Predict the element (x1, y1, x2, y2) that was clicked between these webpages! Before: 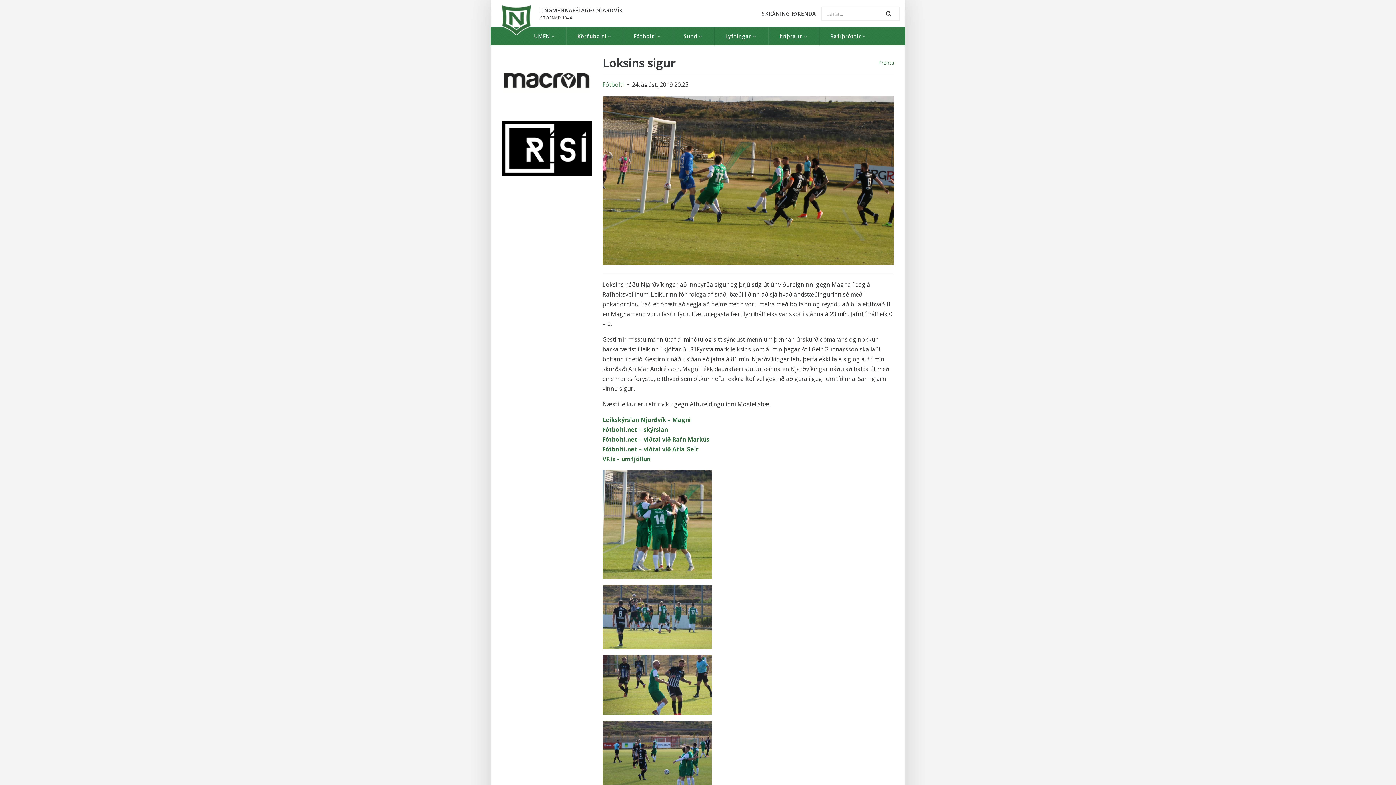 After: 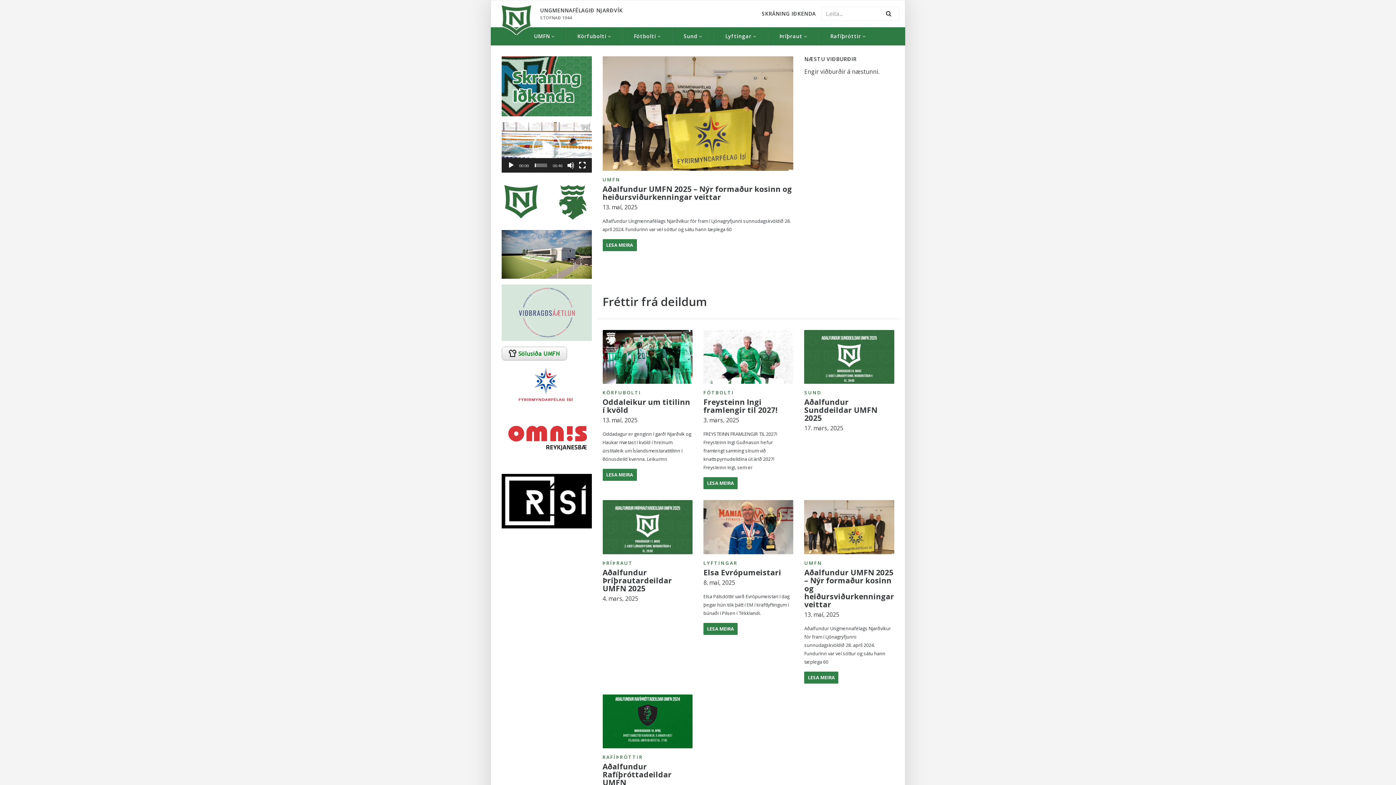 Action: bbox: (501, 0, 531, 34)